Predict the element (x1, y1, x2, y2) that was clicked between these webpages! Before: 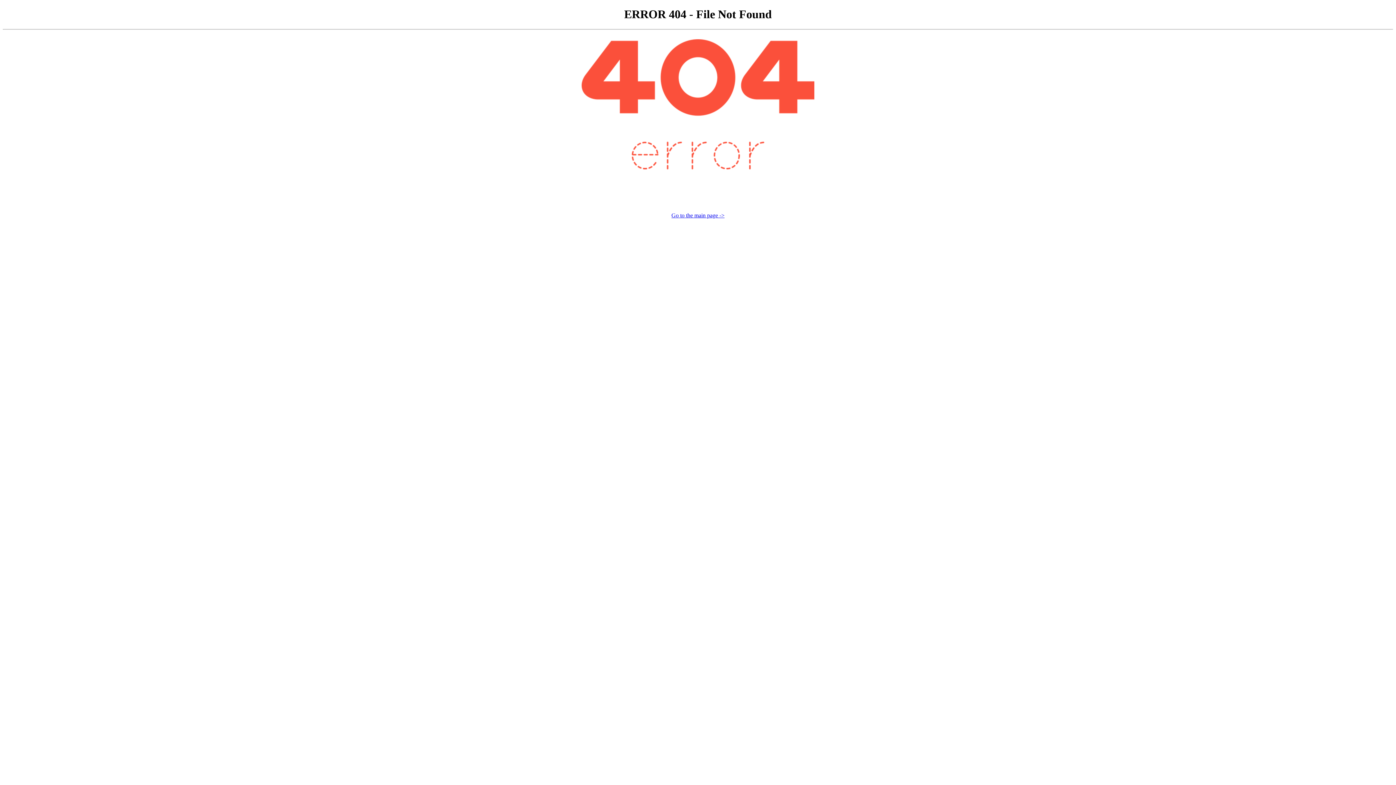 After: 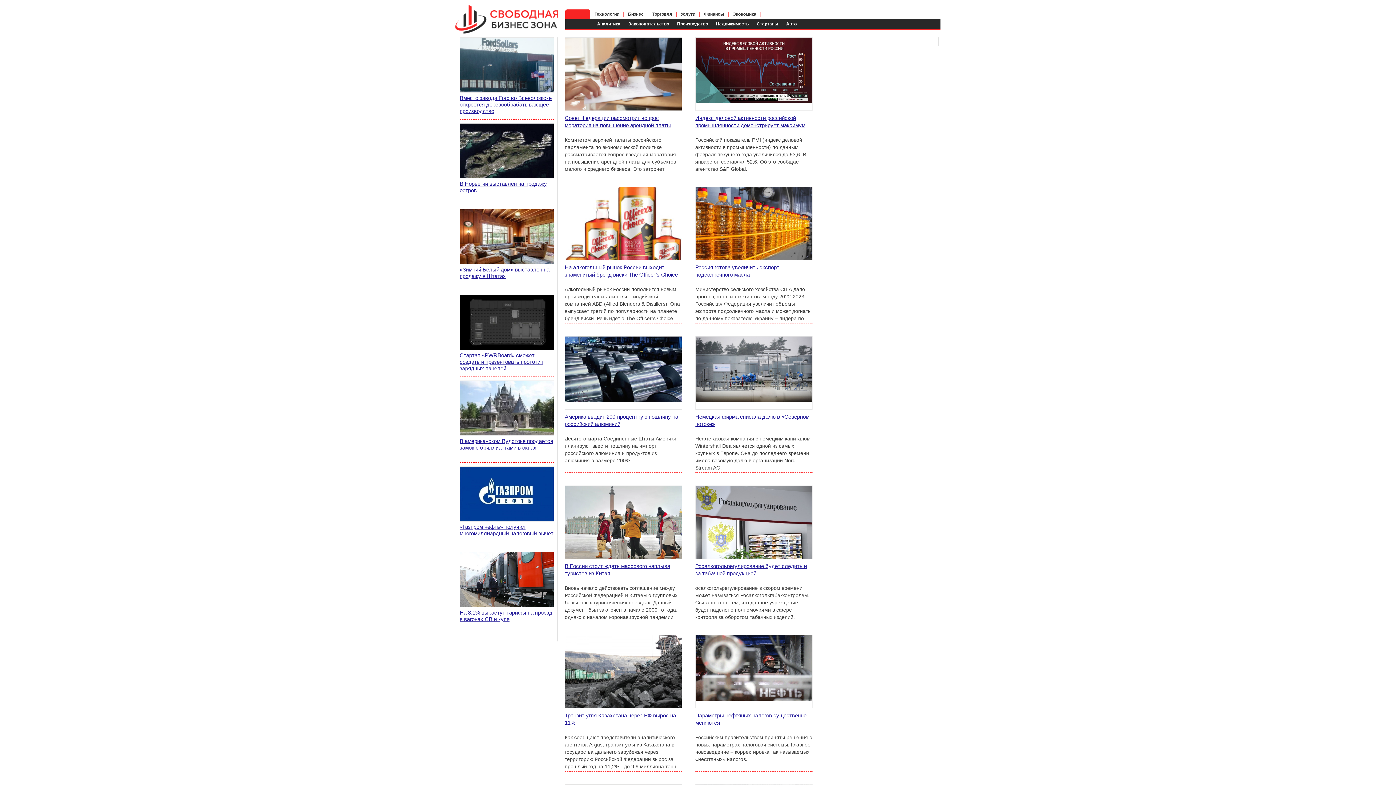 Action: bbox: (581, 164, 814, 170)